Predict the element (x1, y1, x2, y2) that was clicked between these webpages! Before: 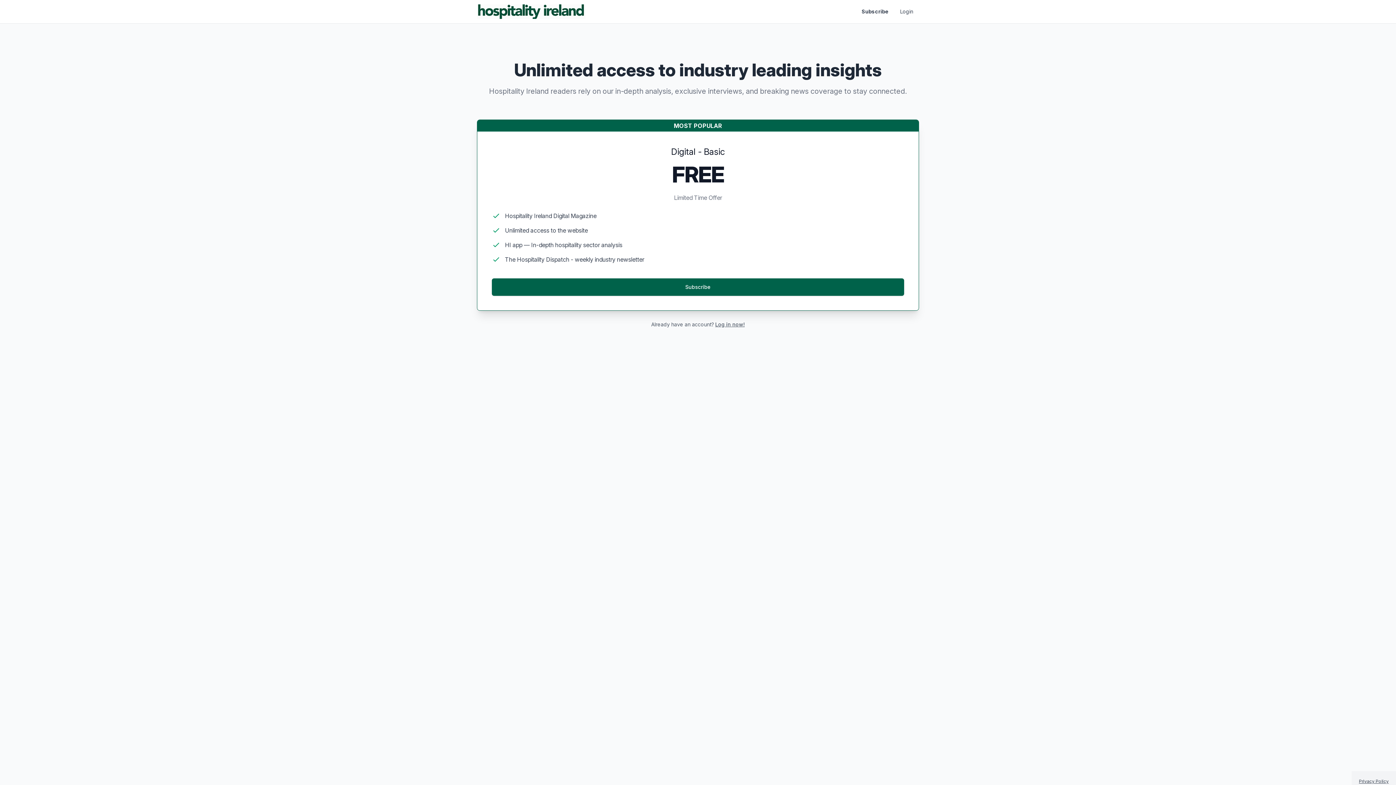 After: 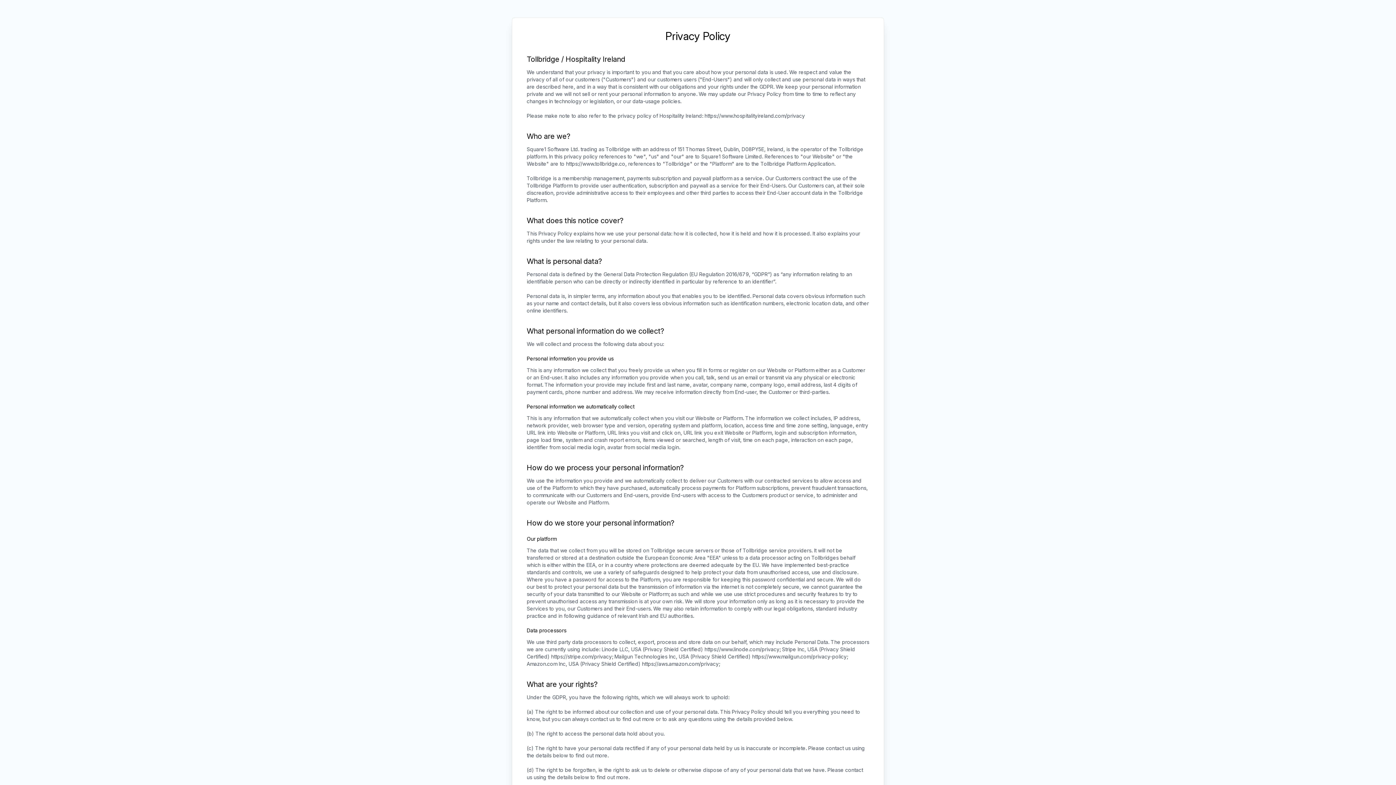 Action: bbox: (1352, 771, 1396, 791) label: Privacy Policy